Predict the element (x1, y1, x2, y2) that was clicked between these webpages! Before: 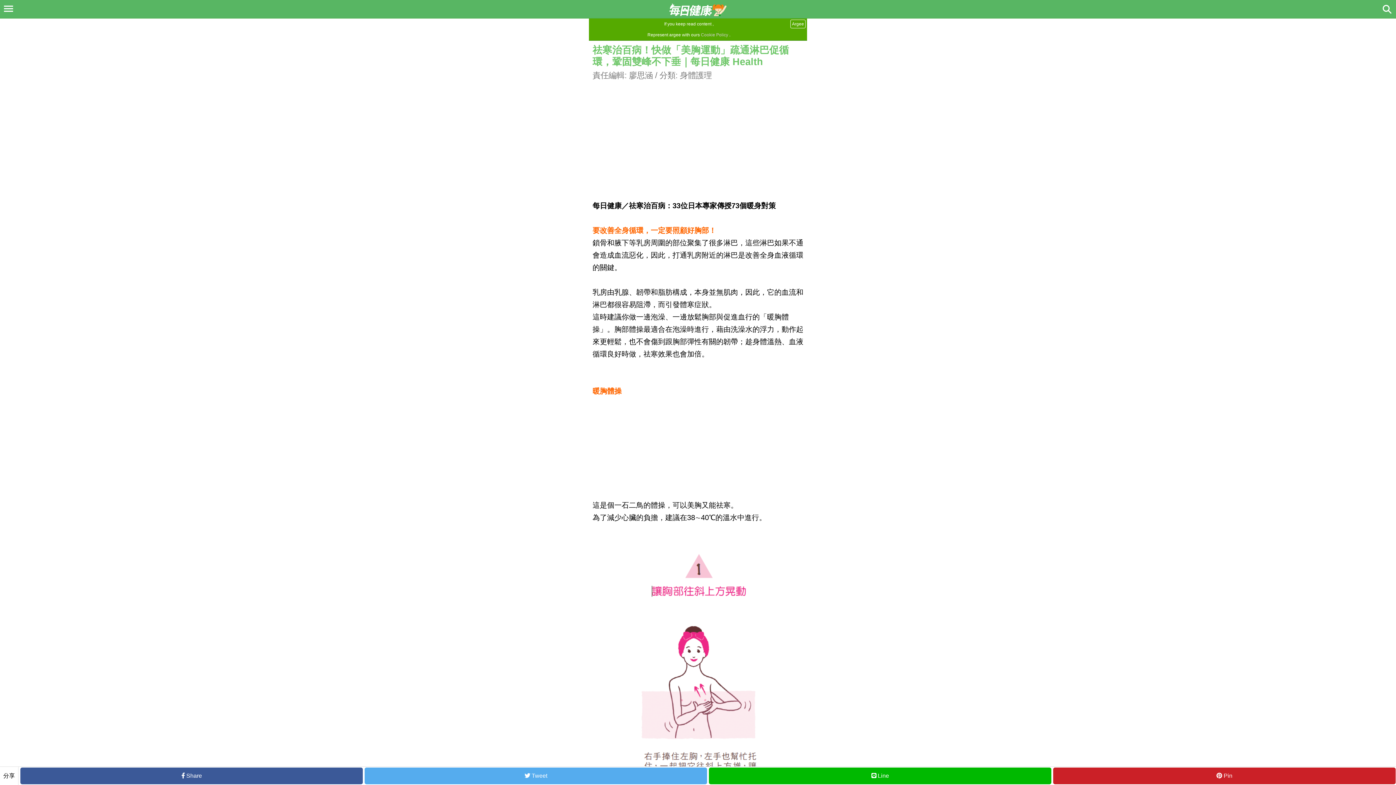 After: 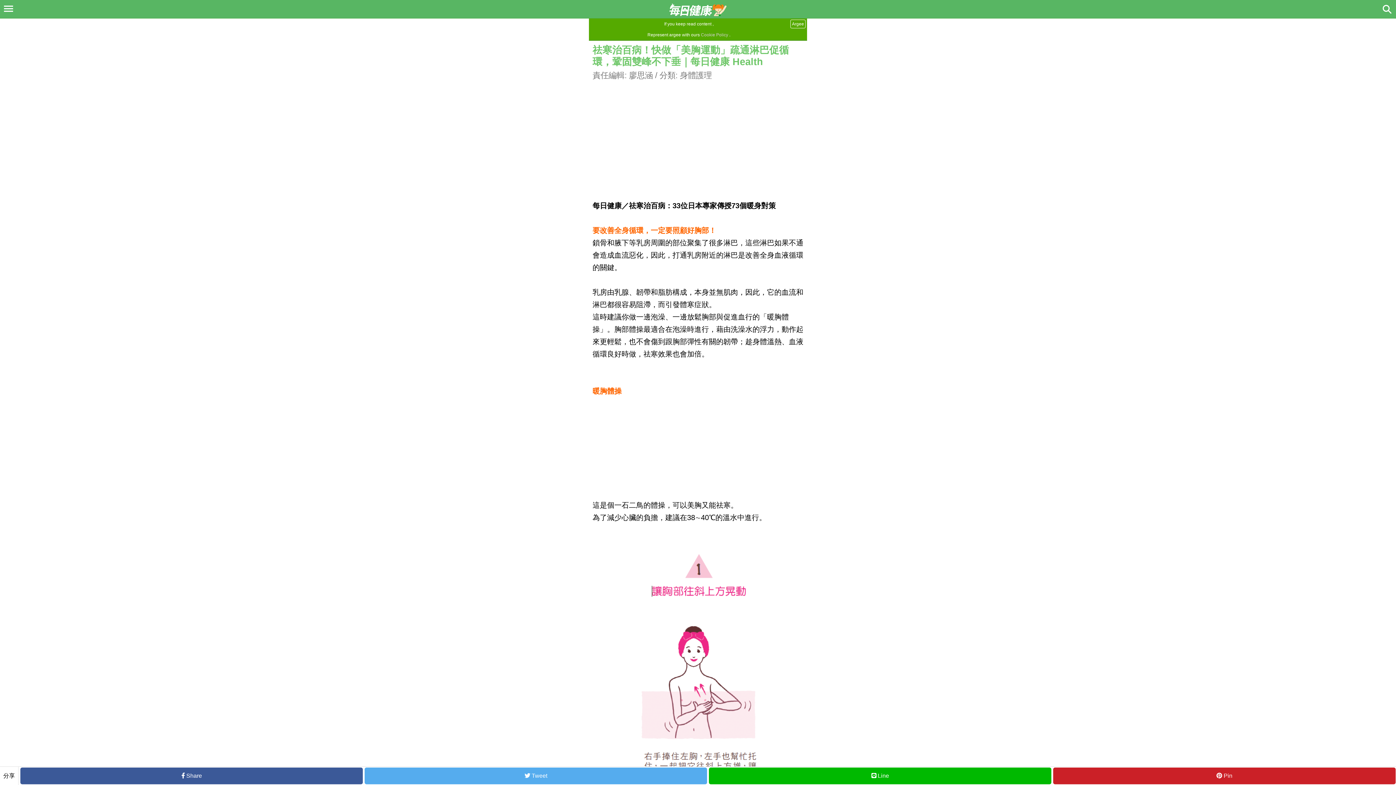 Action: bbox: (364, 768, 707, 784) label:  Tweet